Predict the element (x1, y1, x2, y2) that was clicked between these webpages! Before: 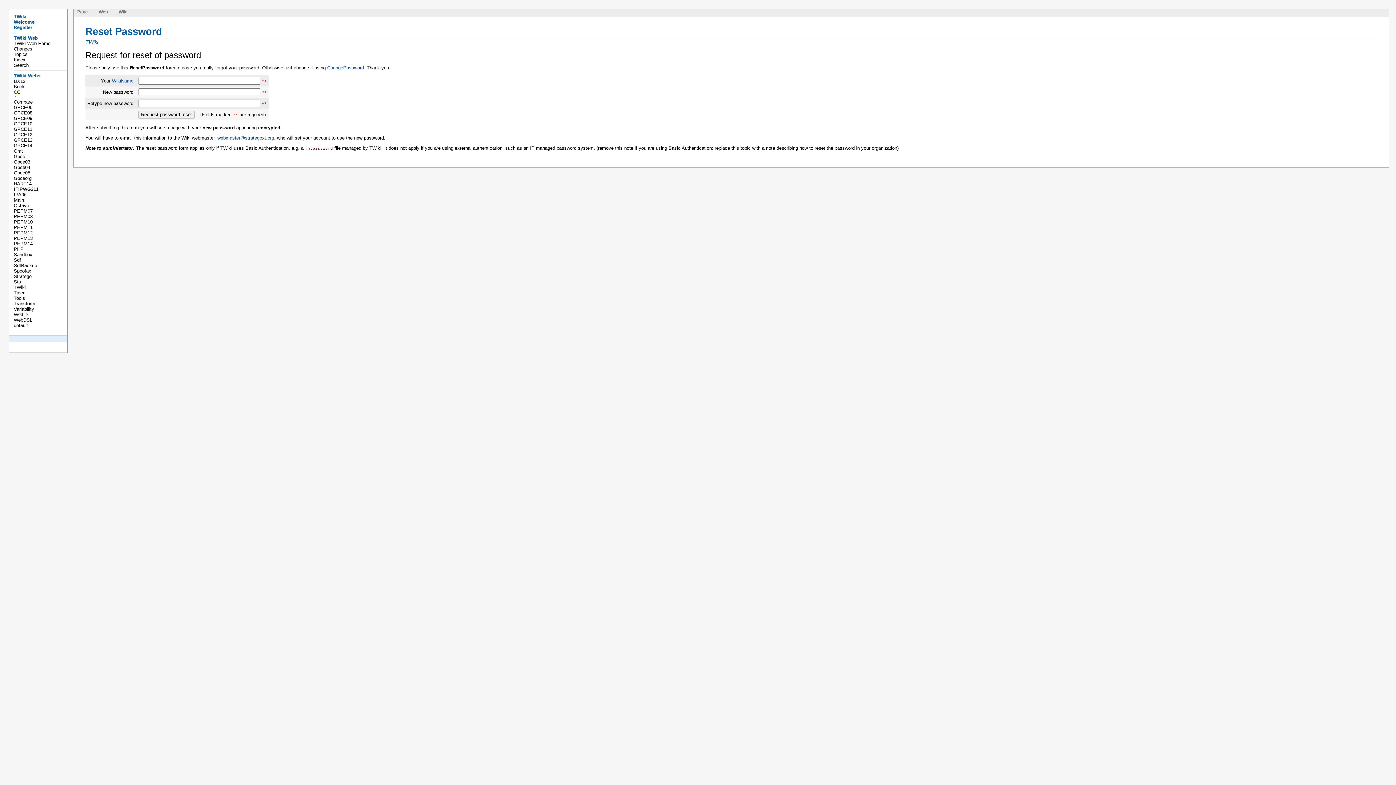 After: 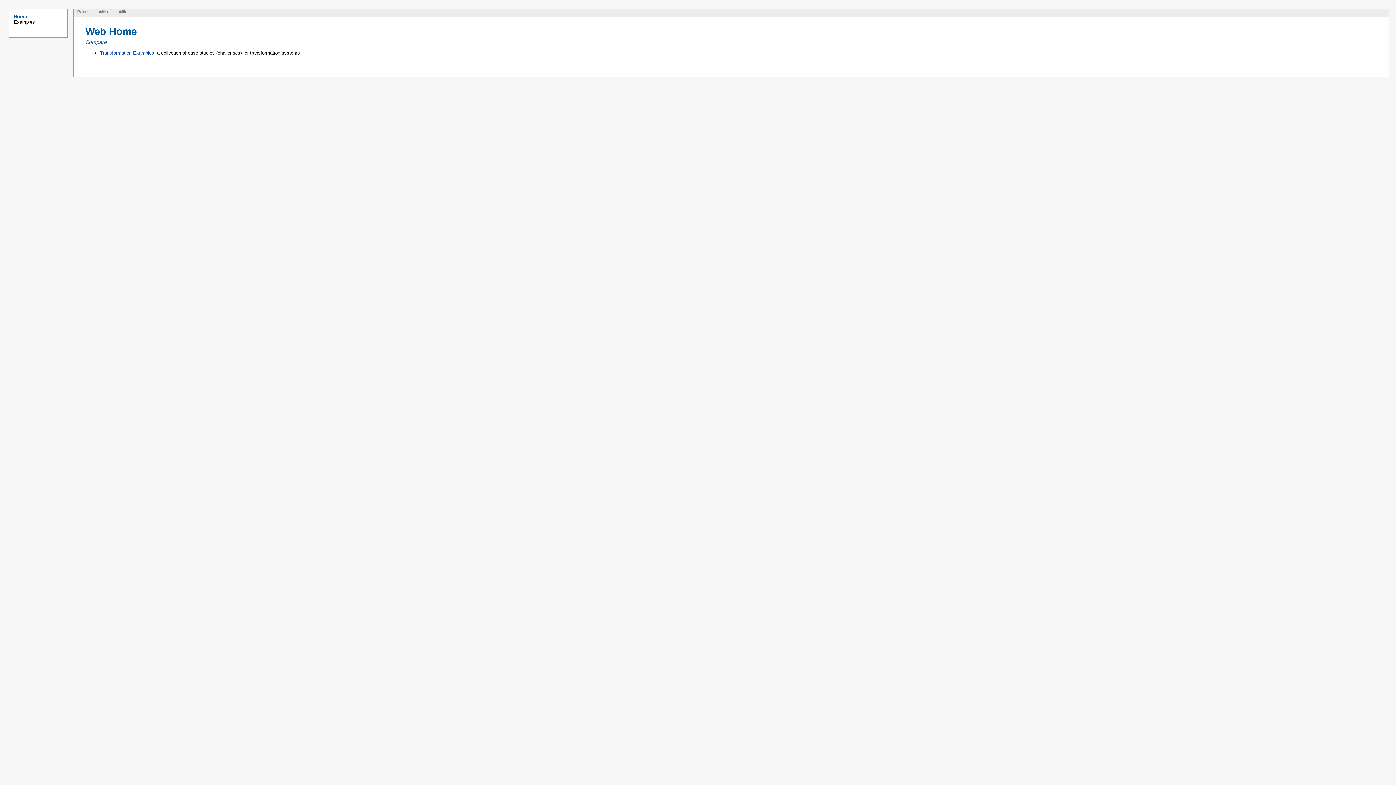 Action: label: Compare bbox: (13, 99, 67, 104)